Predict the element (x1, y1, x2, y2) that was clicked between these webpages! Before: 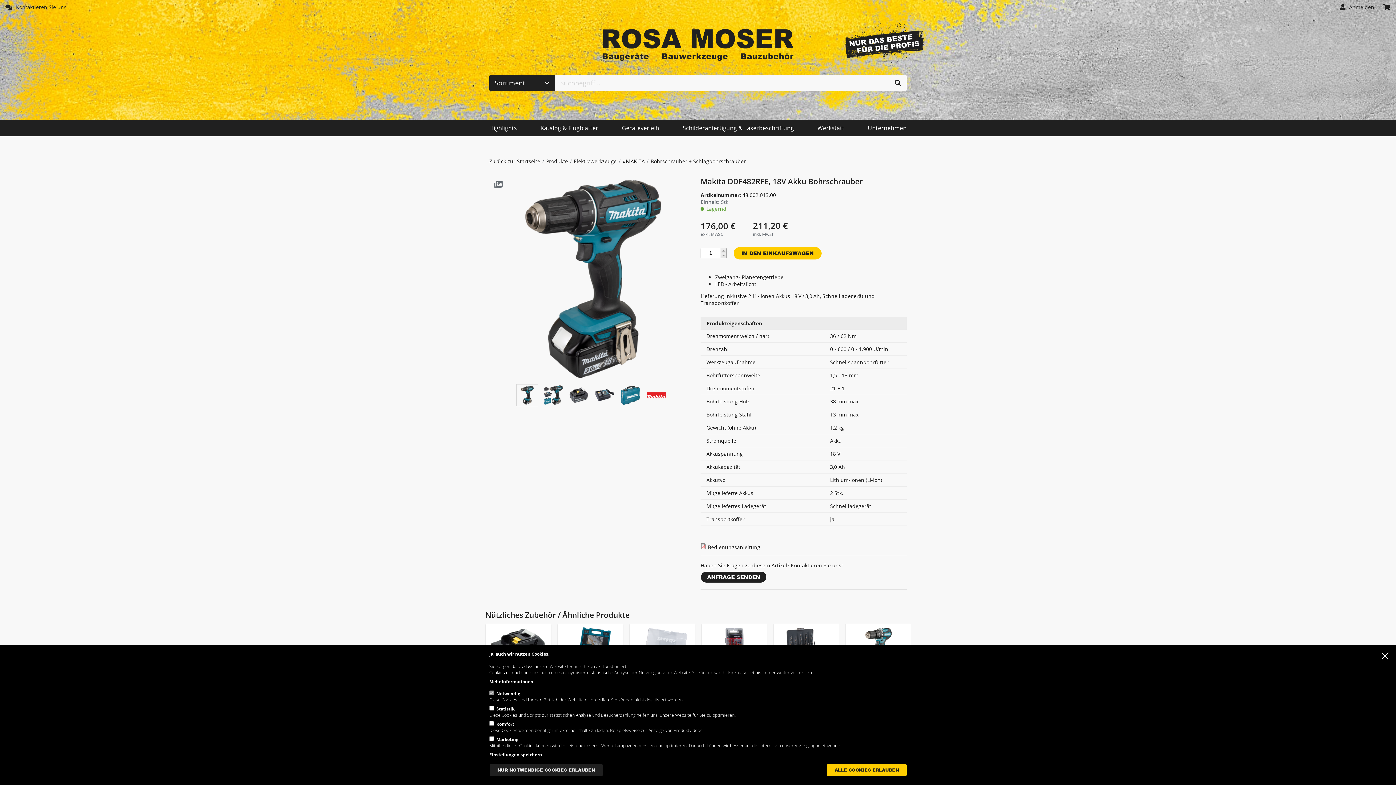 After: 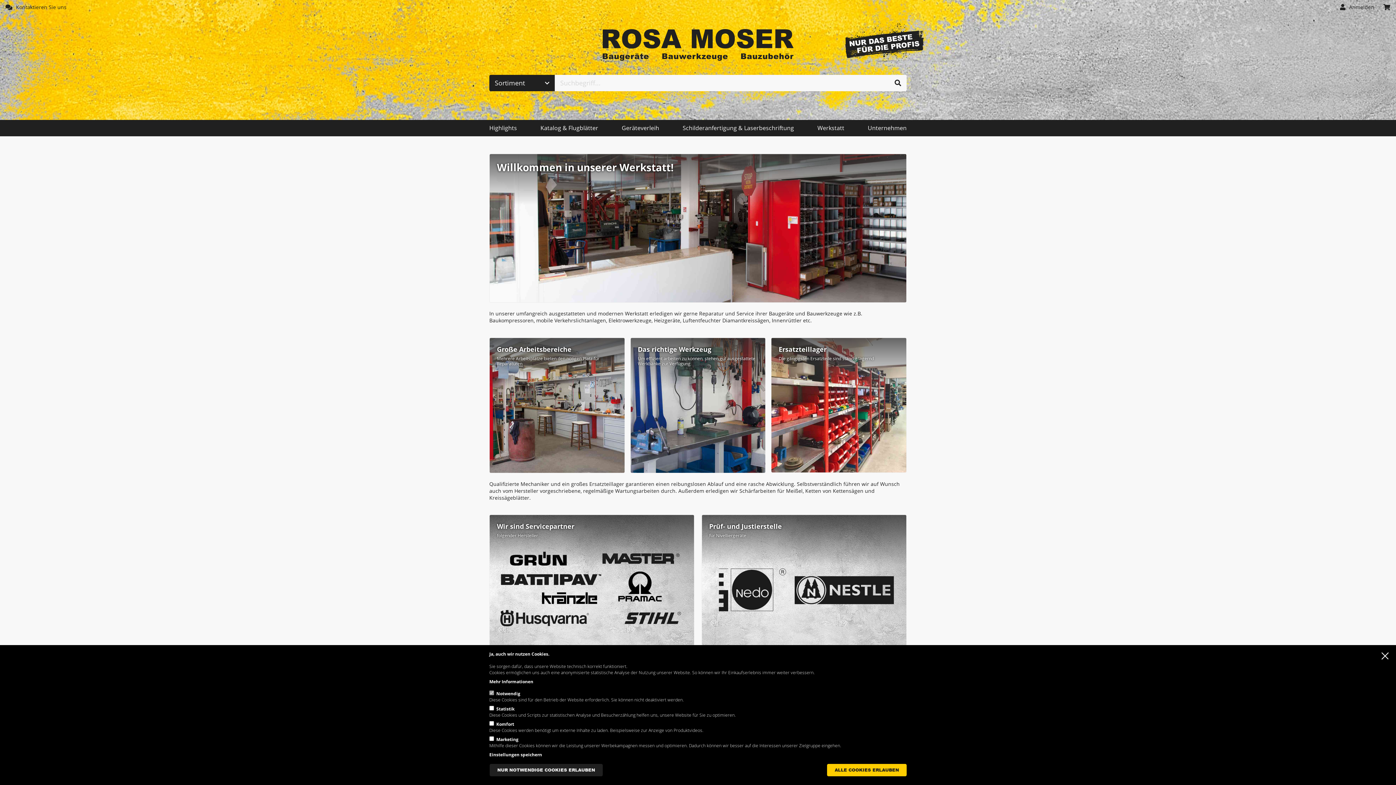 Action: bbox: (817, 120, 844, 136) label: Werkstatt